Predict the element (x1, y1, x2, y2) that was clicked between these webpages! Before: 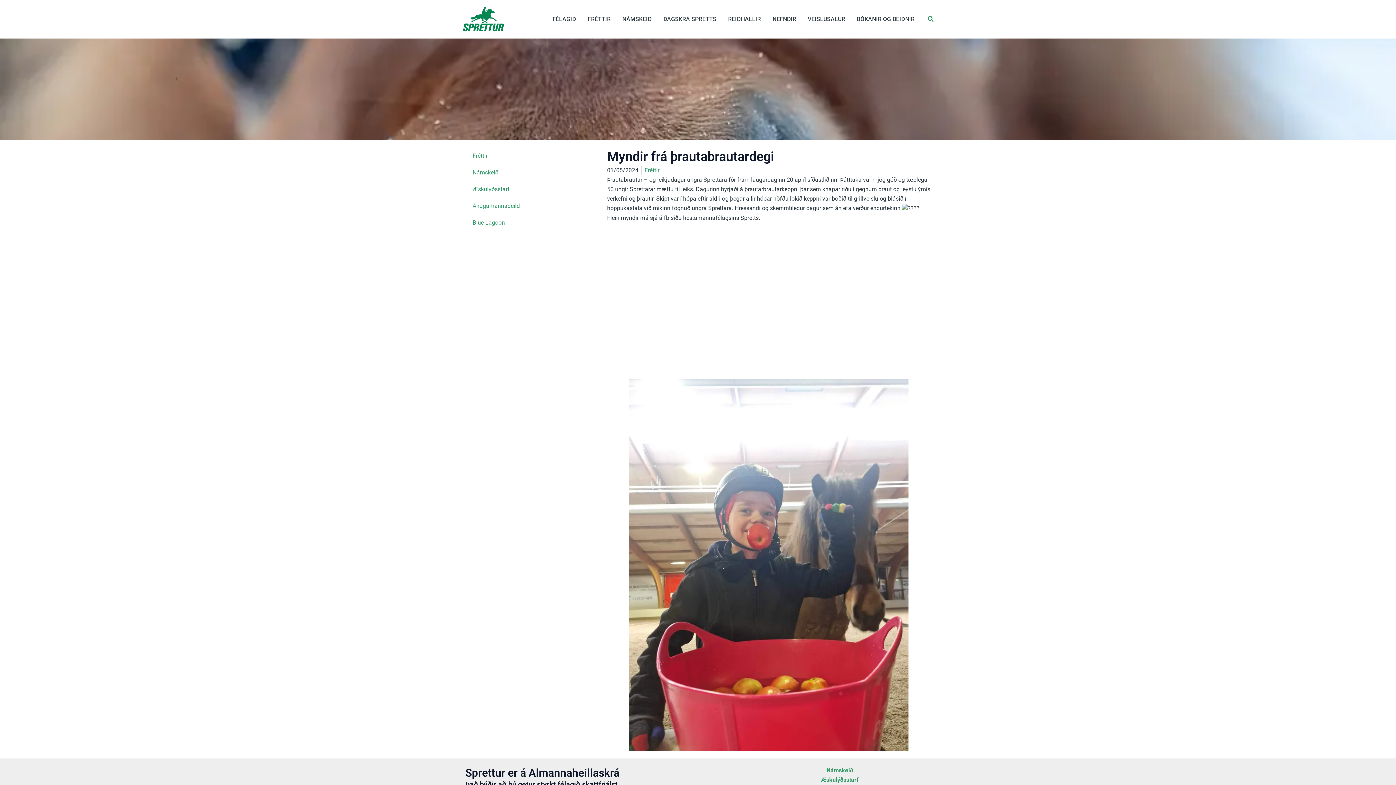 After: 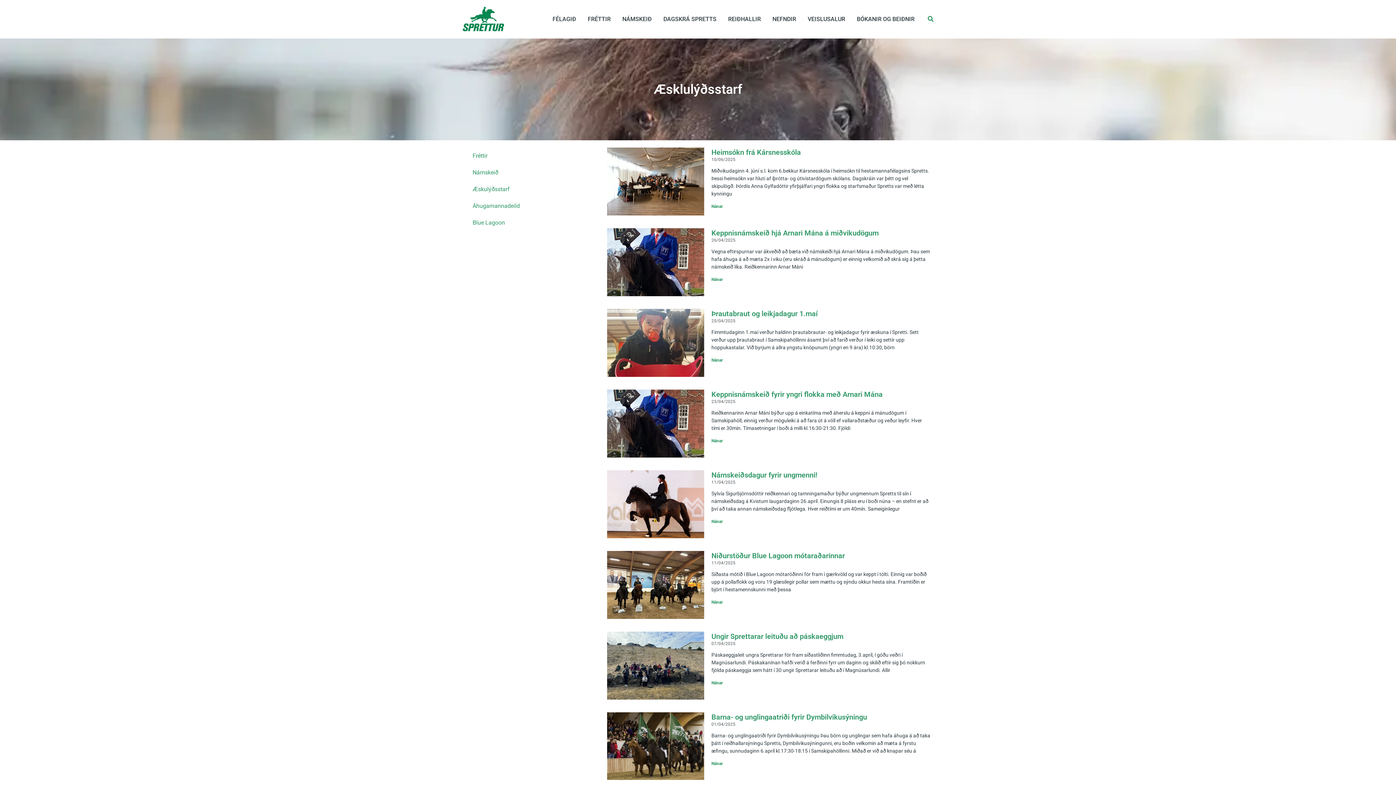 Action: label: Æskulýðsstarf bbox: (465, 181, 600, 197)